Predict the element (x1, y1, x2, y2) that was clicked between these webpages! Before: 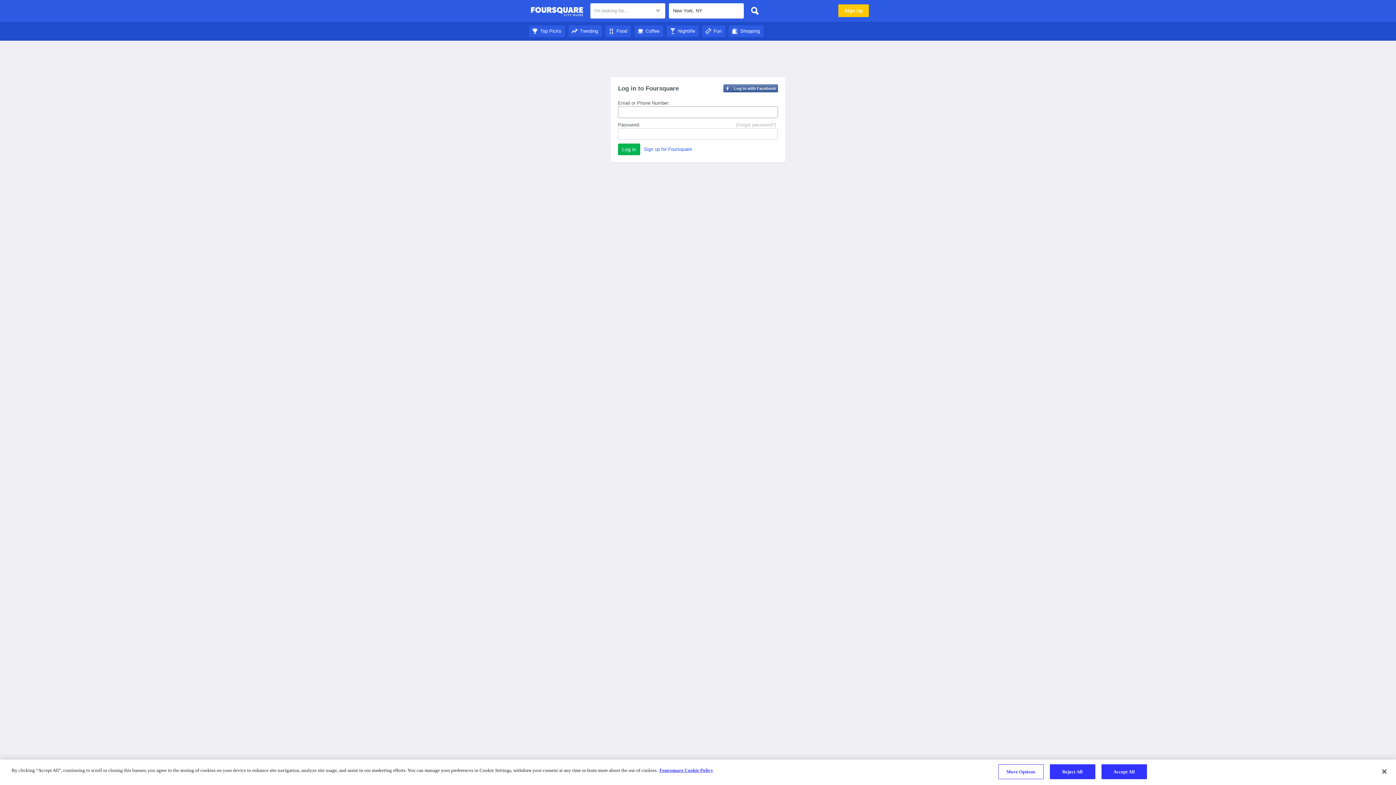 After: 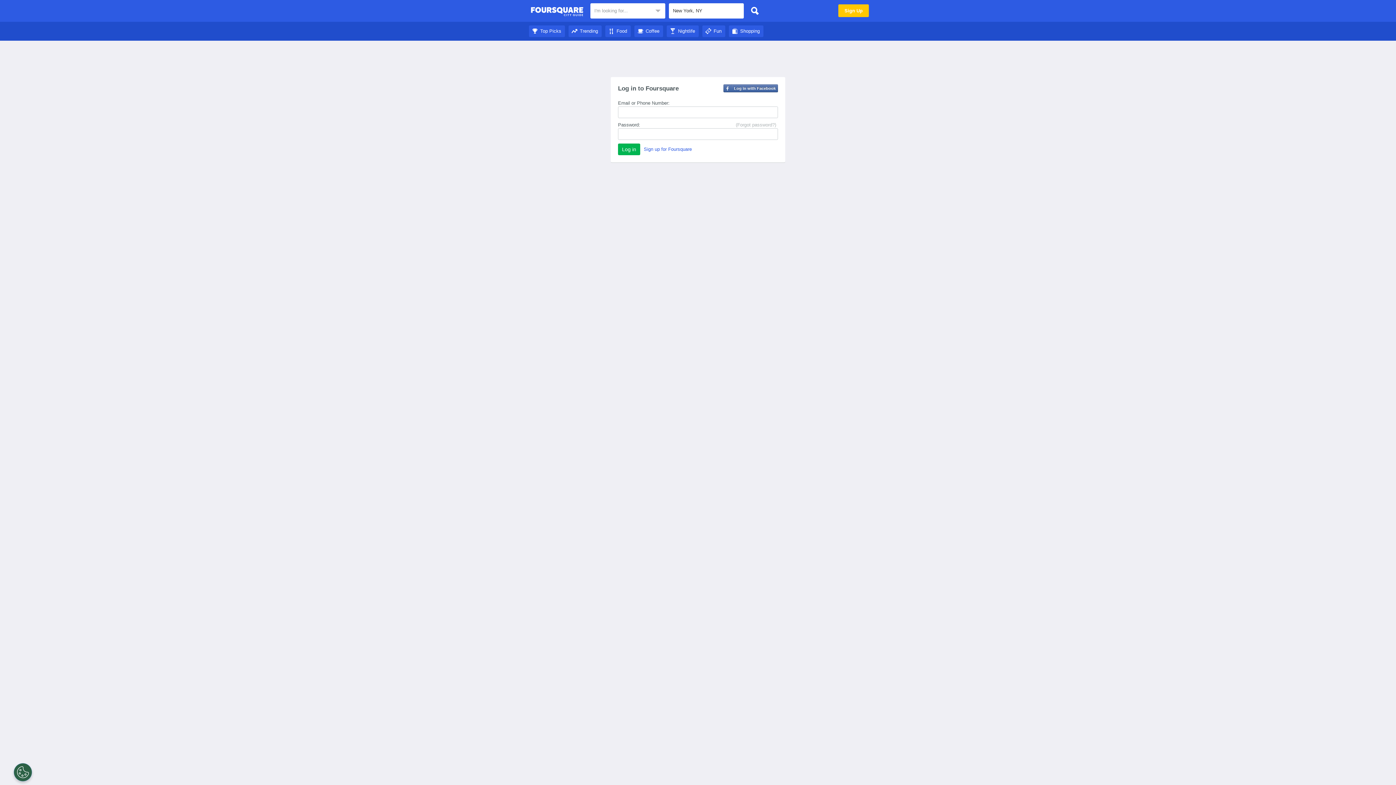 Action: bbox: (1050, 764, 1095, 779) label: Reject All